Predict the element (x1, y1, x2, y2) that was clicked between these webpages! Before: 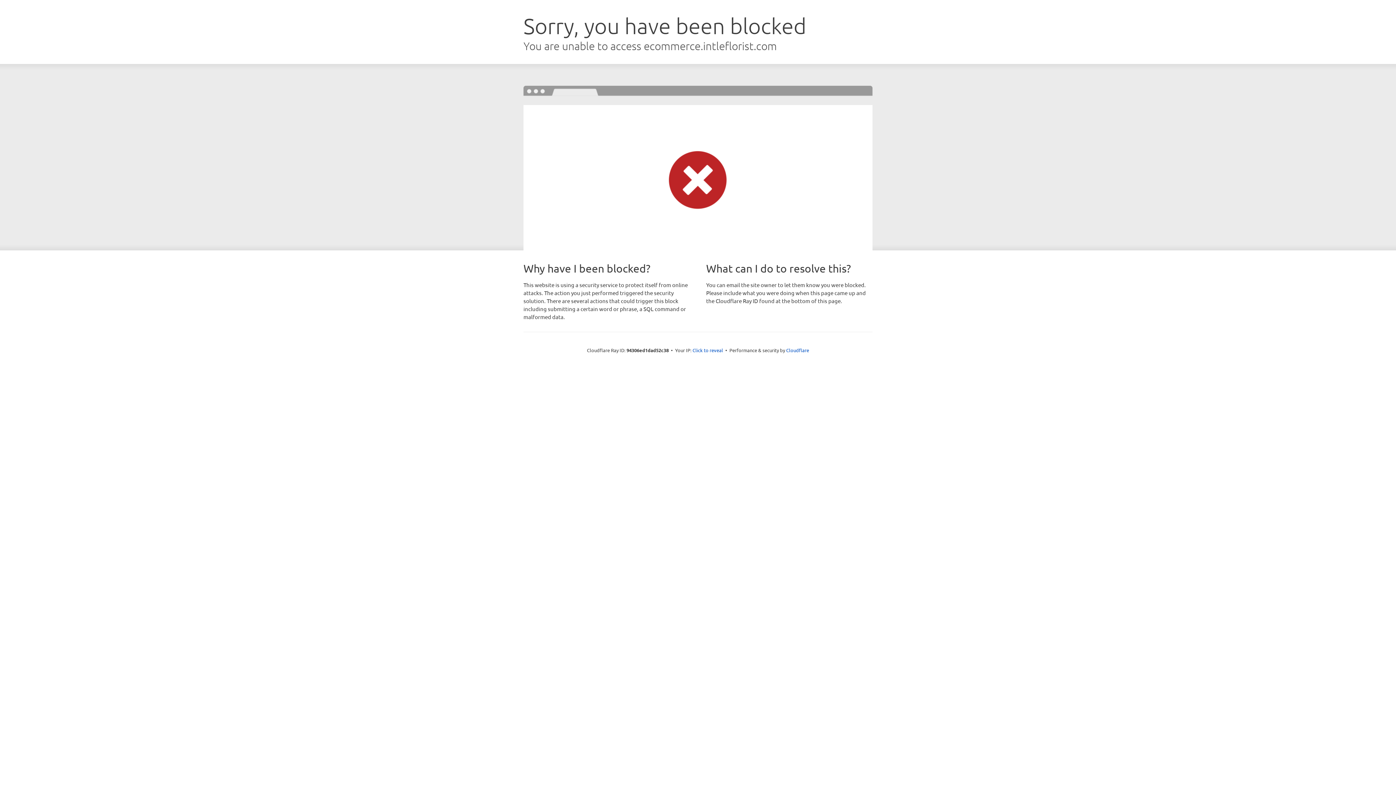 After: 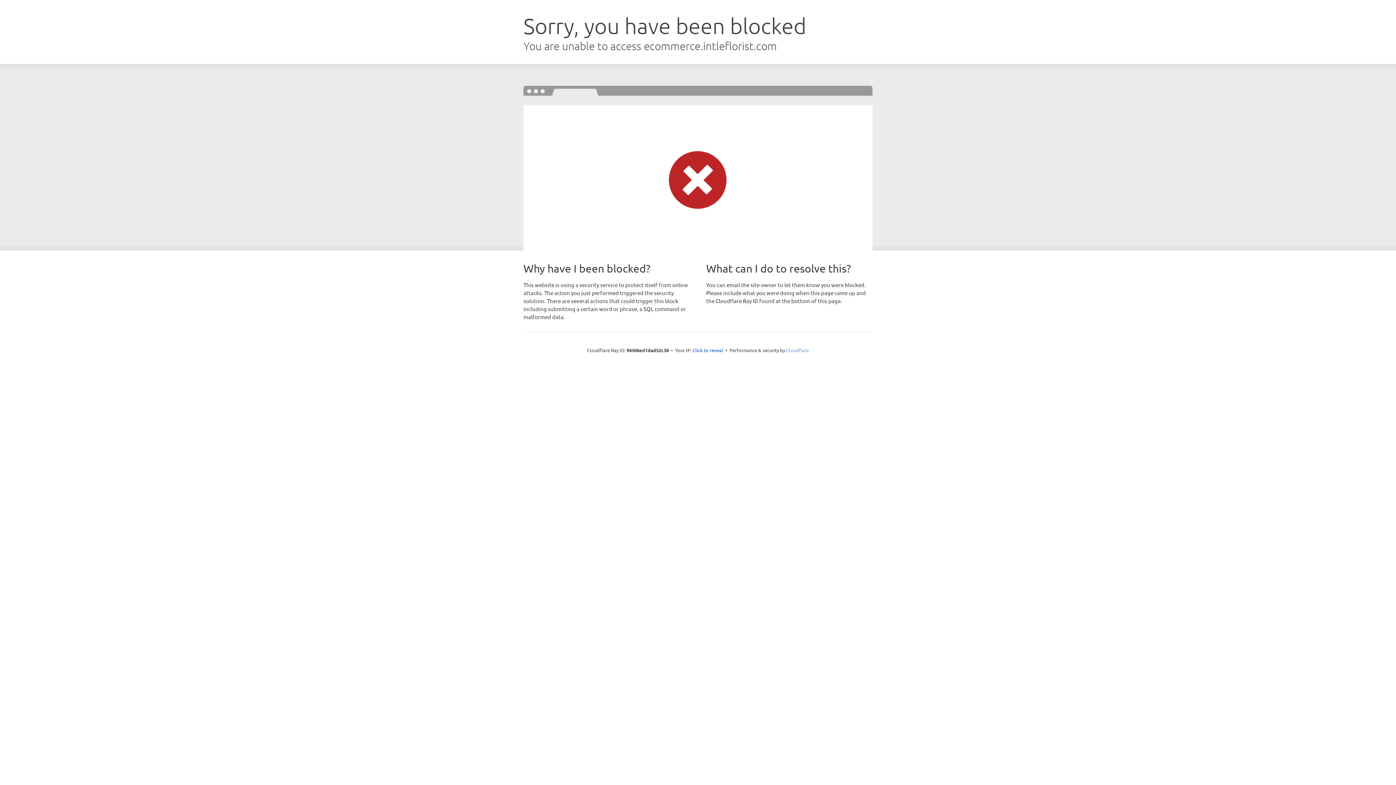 Action: bbox: (786, 347, 809, 353) label: Cloudflare